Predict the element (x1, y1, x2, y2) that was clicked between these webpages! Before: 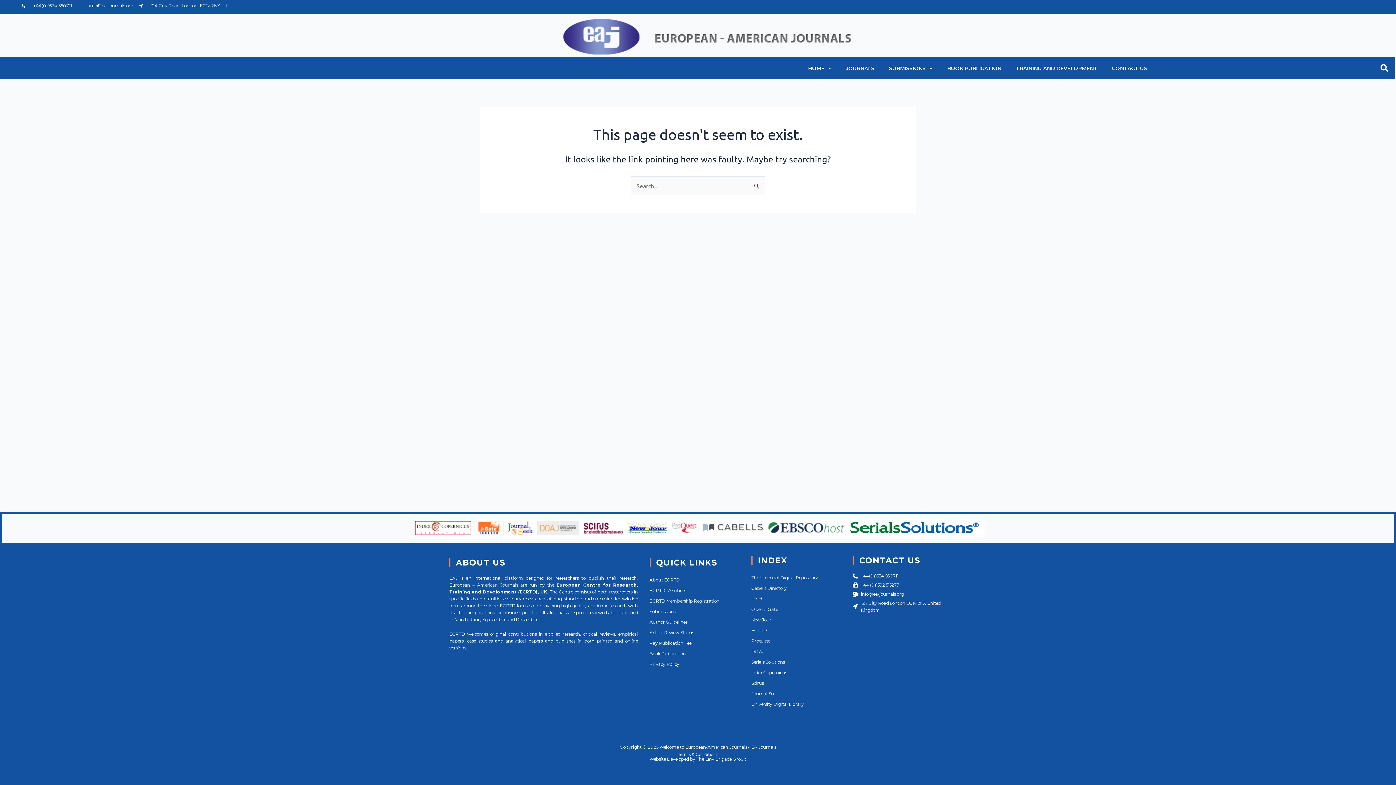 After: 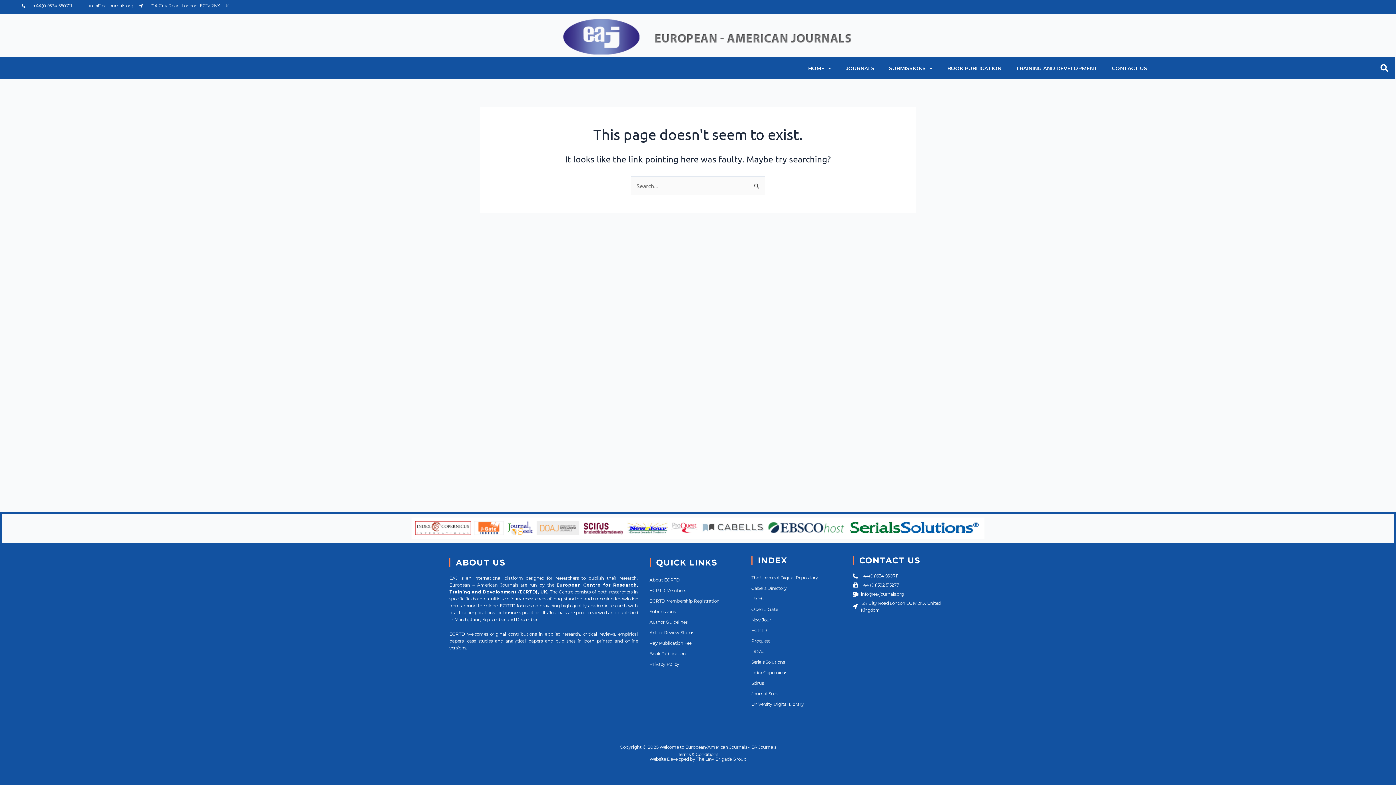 Action: label: Terms & Conditions bbox: (678, 752, 718, 757)